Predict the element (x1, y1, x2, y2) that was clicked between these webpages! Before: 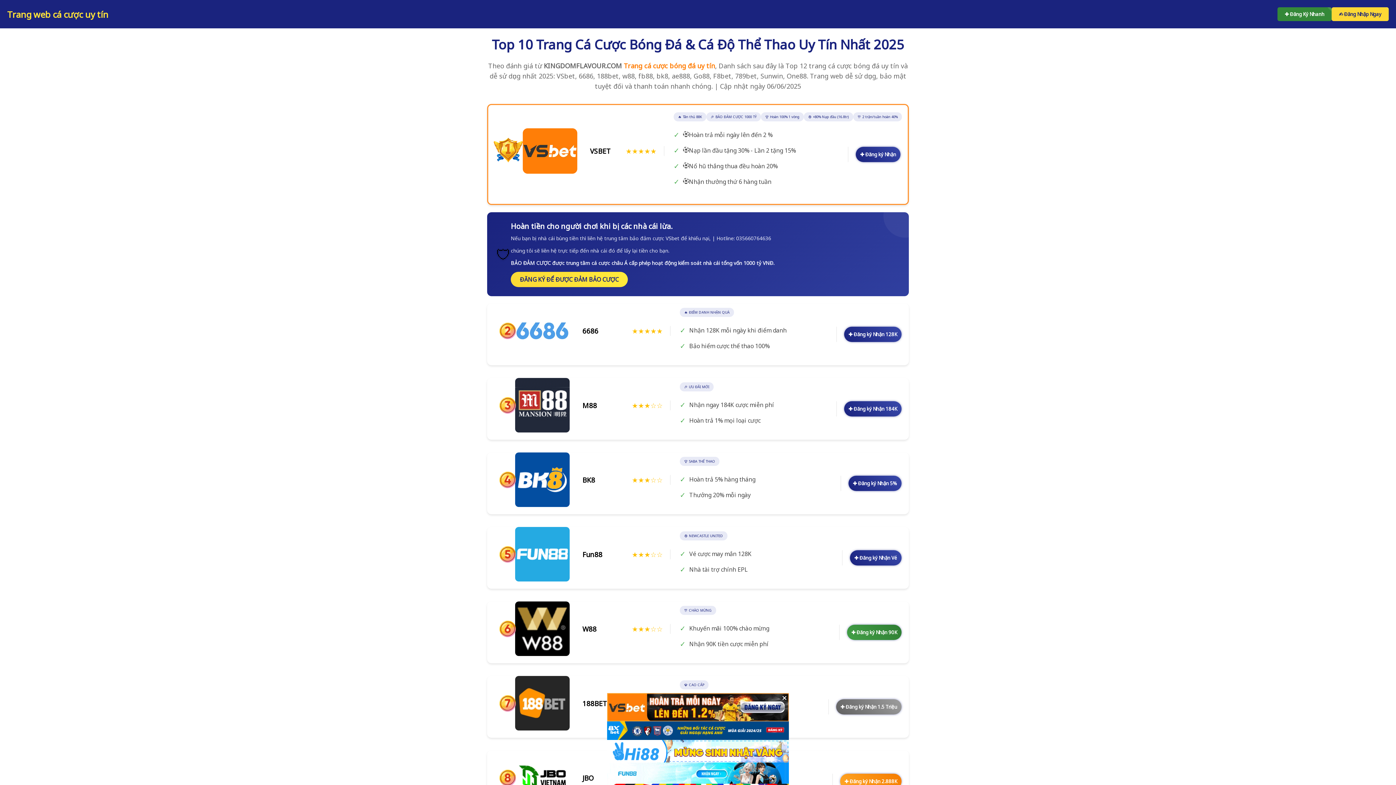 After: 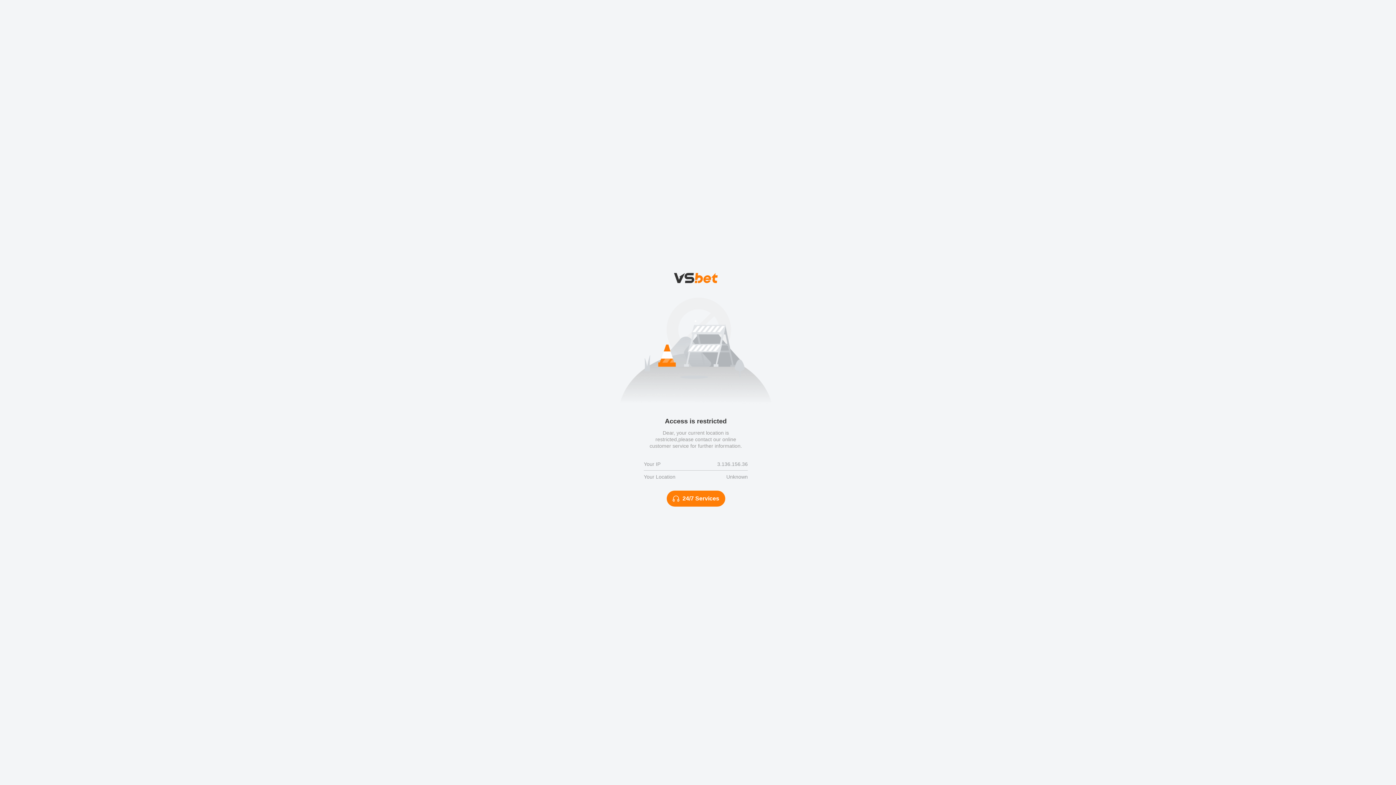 Action: label: ✚ Đăng ký Nhận 128K bbox: (844, 326, 901, 342)